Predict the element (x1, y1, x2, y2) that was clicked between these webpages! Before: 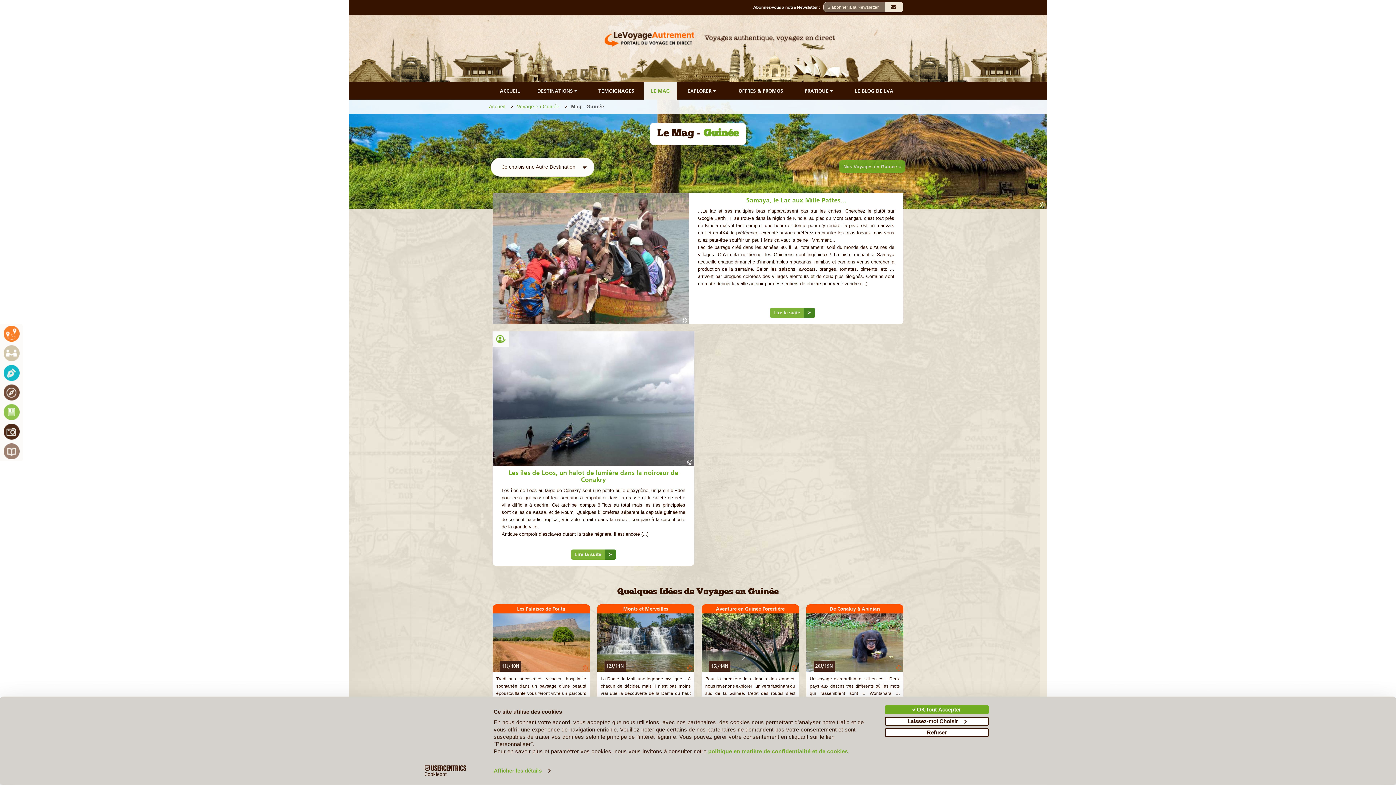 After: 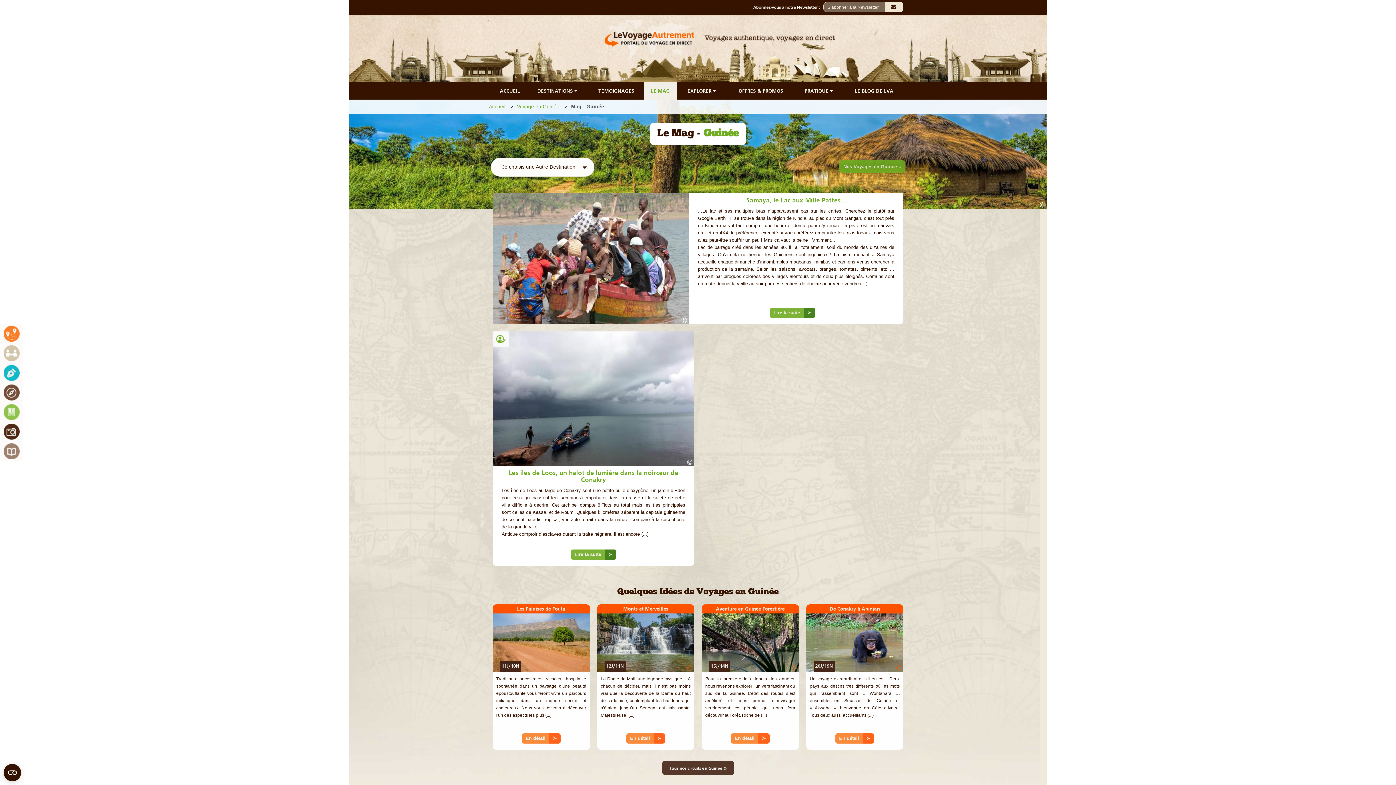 Action: label: Refuser bbox: (885, 728, 989, 737)